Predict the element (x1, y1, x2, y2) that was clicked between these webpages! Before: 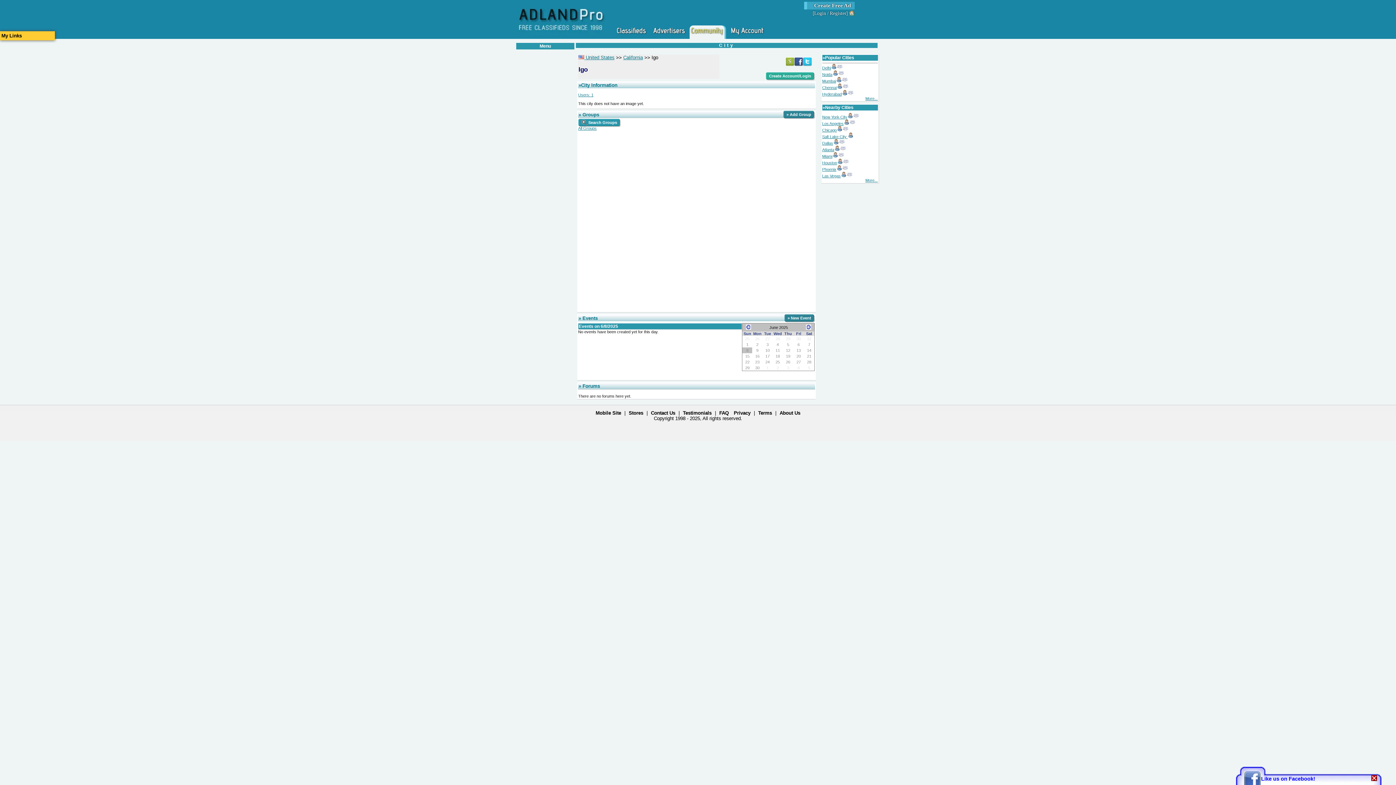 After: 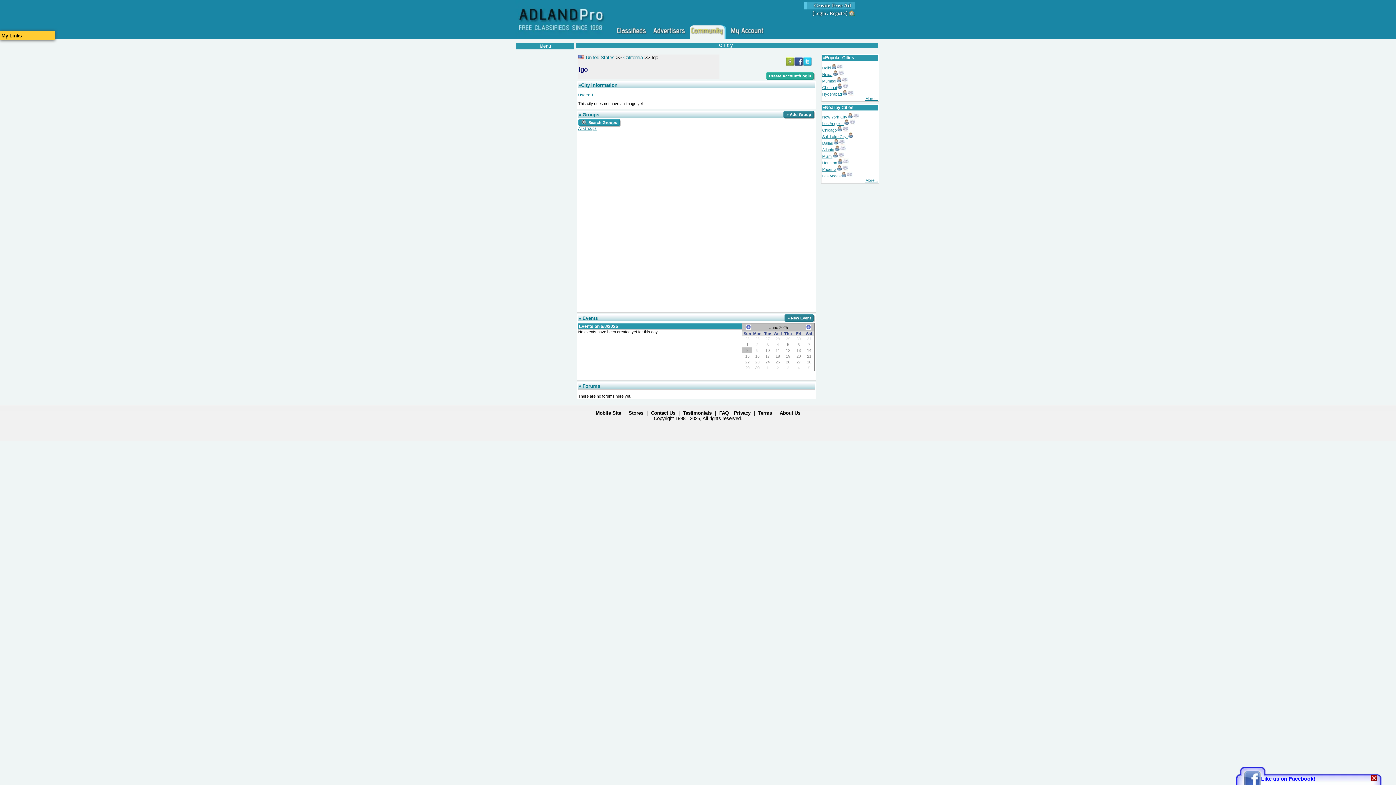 Action: bbox: (847, 89, 853, 95)